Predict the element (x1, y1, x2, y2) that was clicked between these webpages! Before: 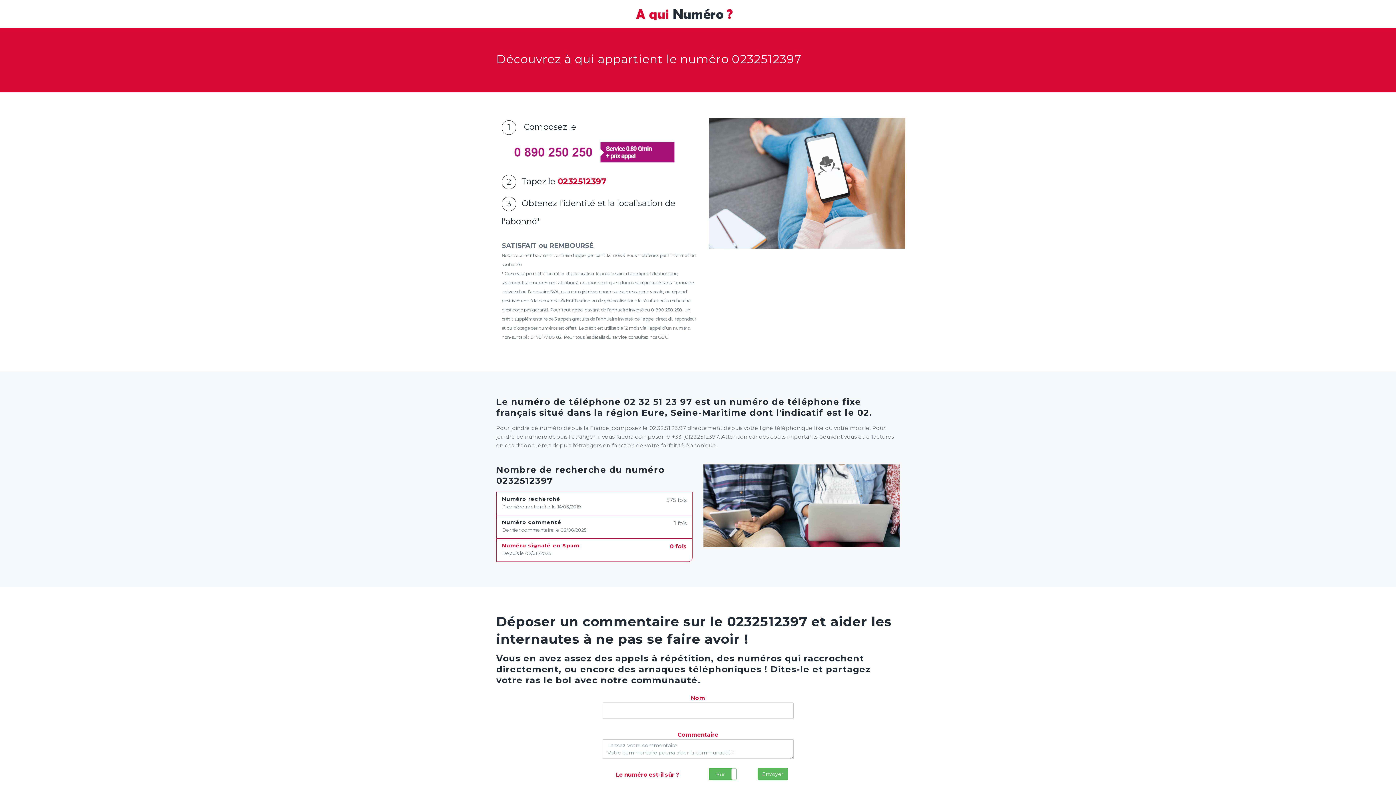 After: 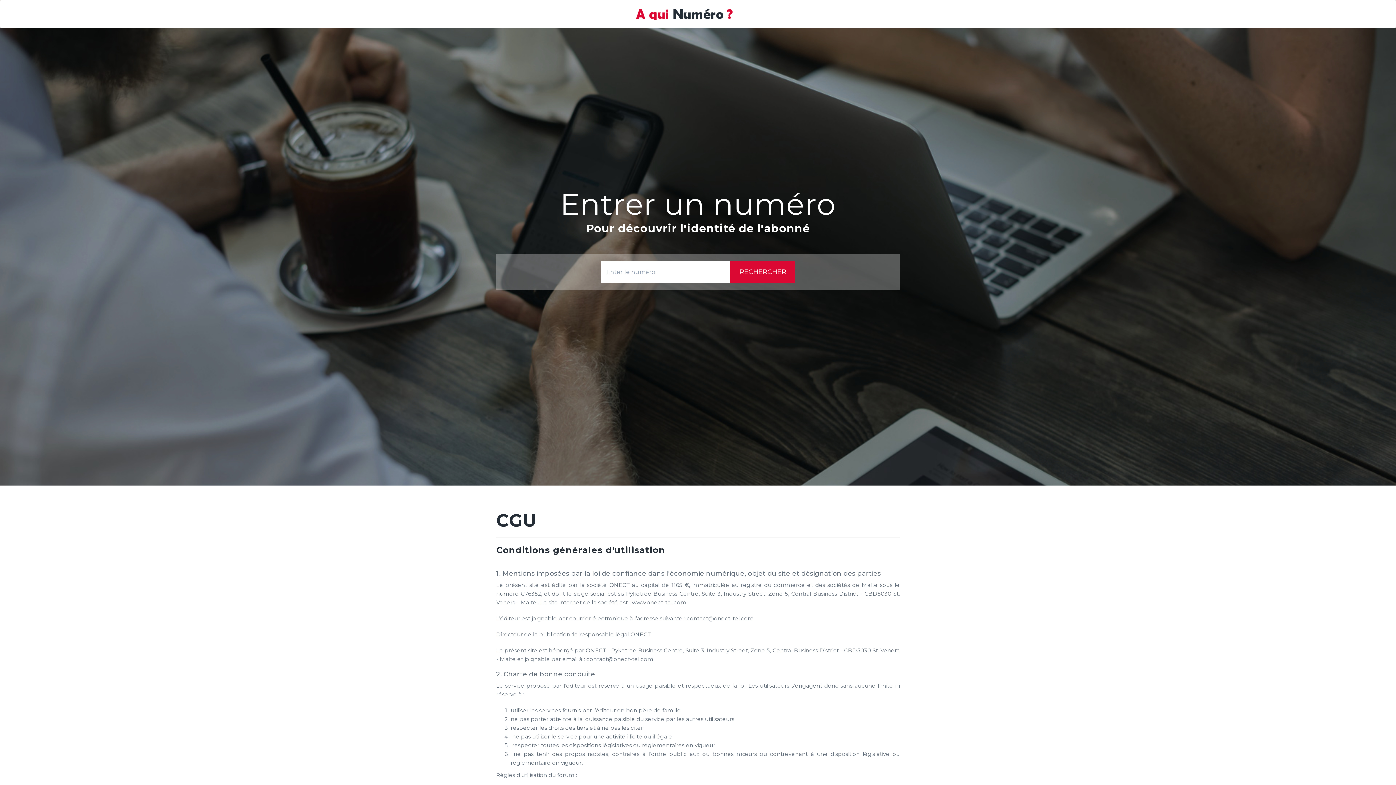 Action: bbox: (658, 334, 668, 340) label: CGU